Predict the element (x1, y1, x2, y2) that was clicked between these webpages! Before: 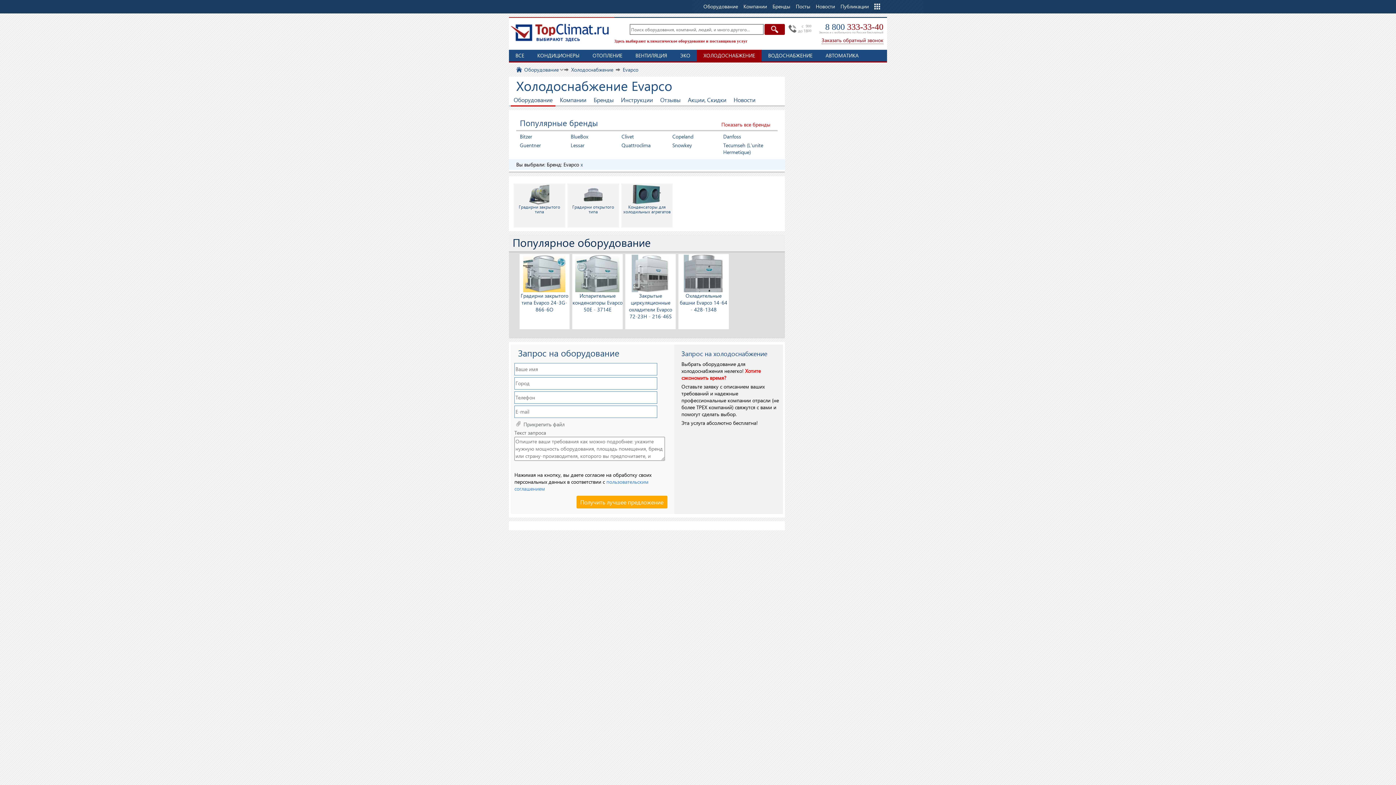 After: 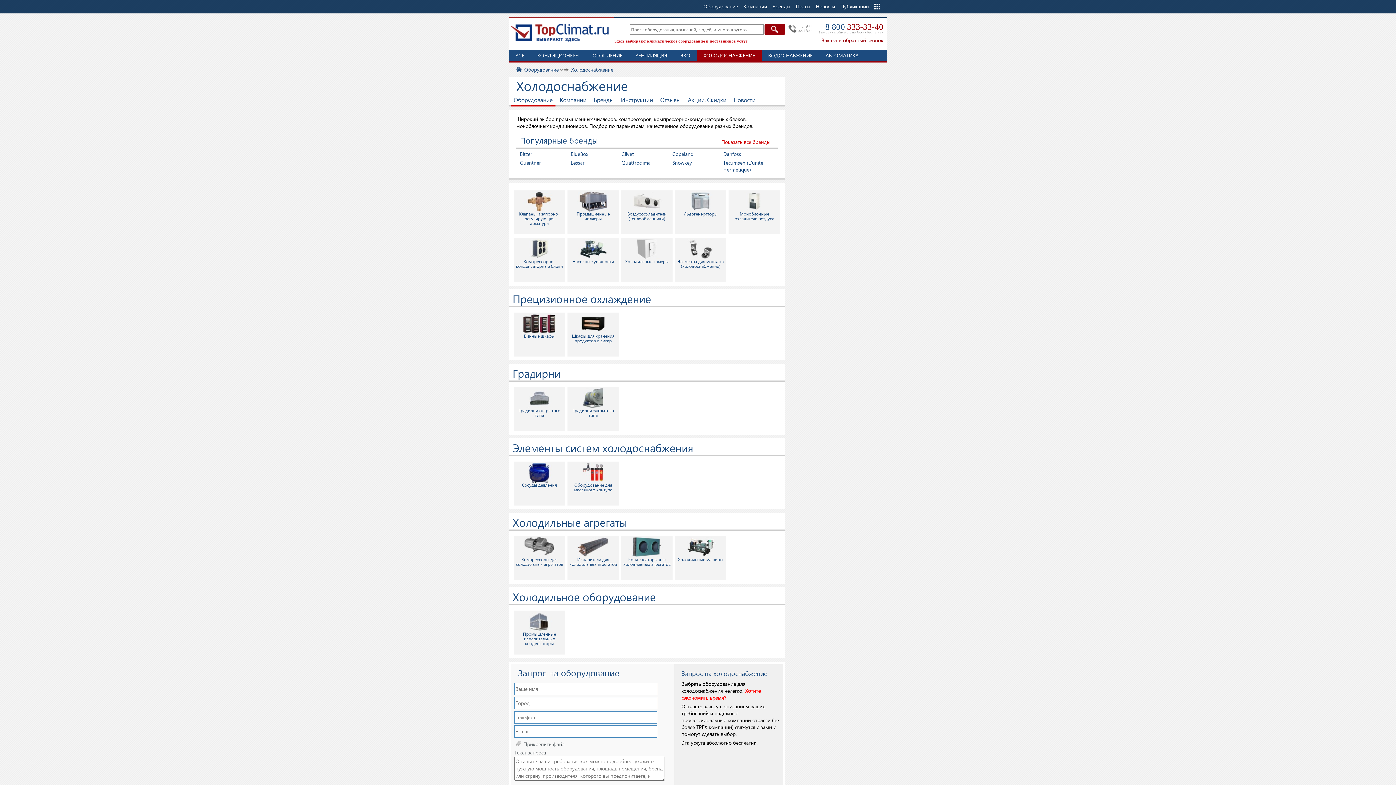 Action: bbox: (569, 66, 616, 73) label: Холодоснабжение